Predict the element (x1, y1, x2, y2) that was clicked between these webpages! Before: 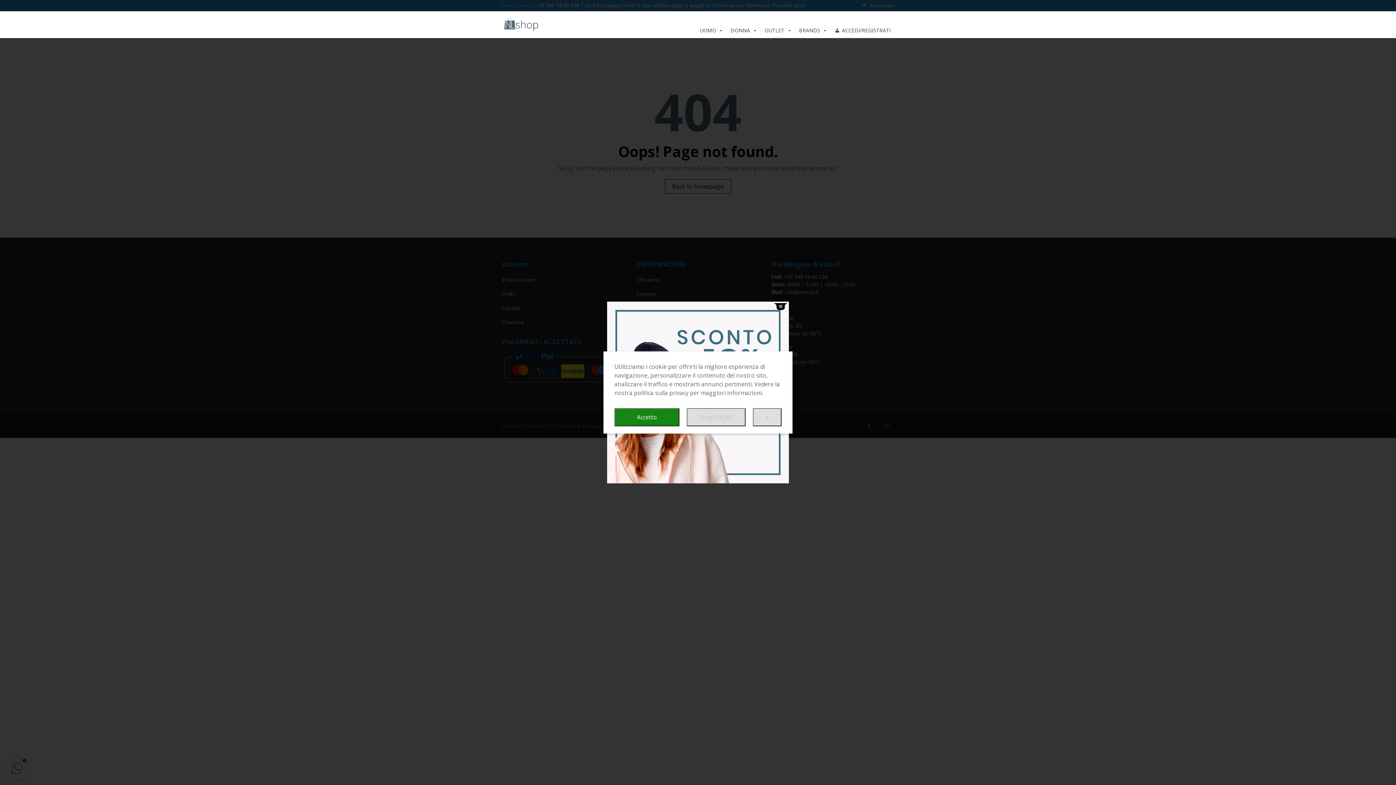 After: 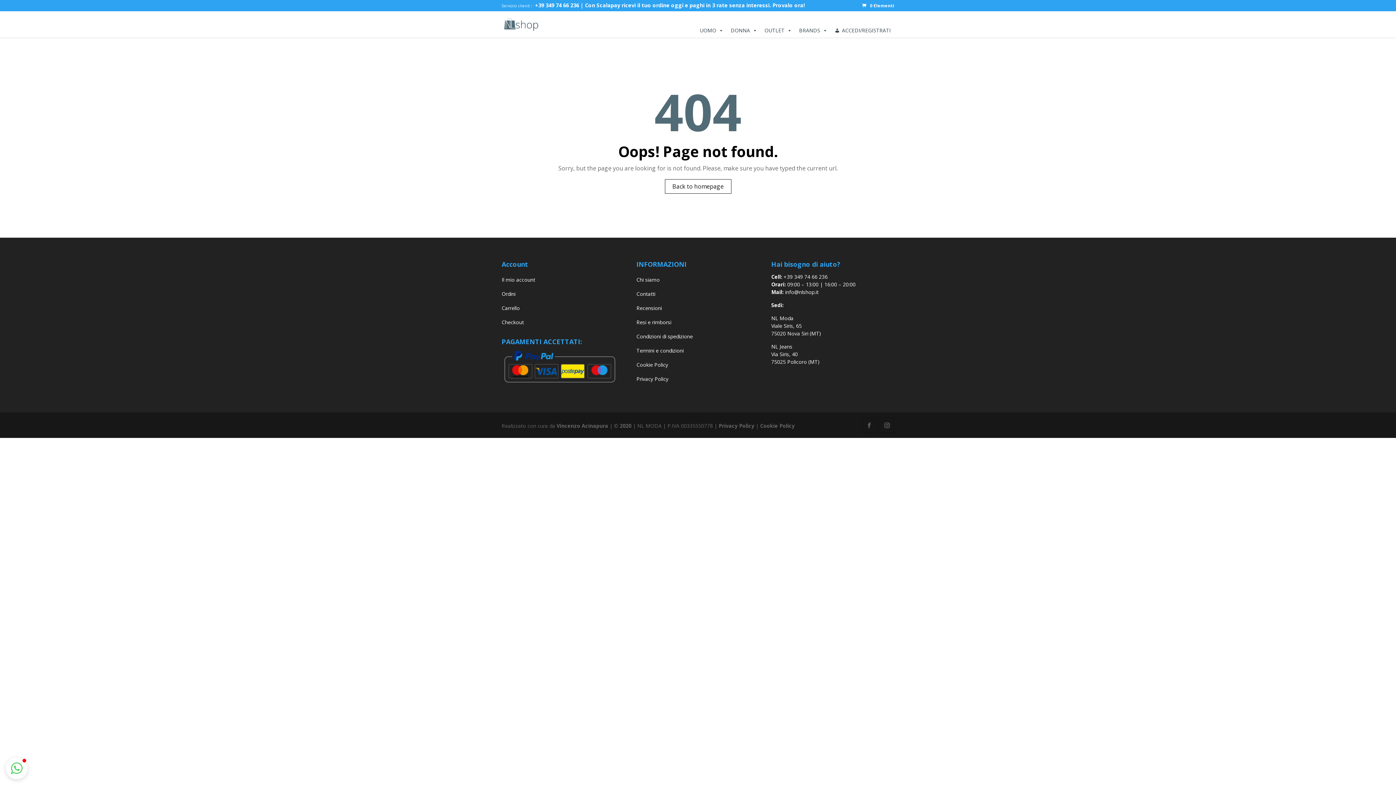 Action: label: x bbox: (753, 408, 781, 426)